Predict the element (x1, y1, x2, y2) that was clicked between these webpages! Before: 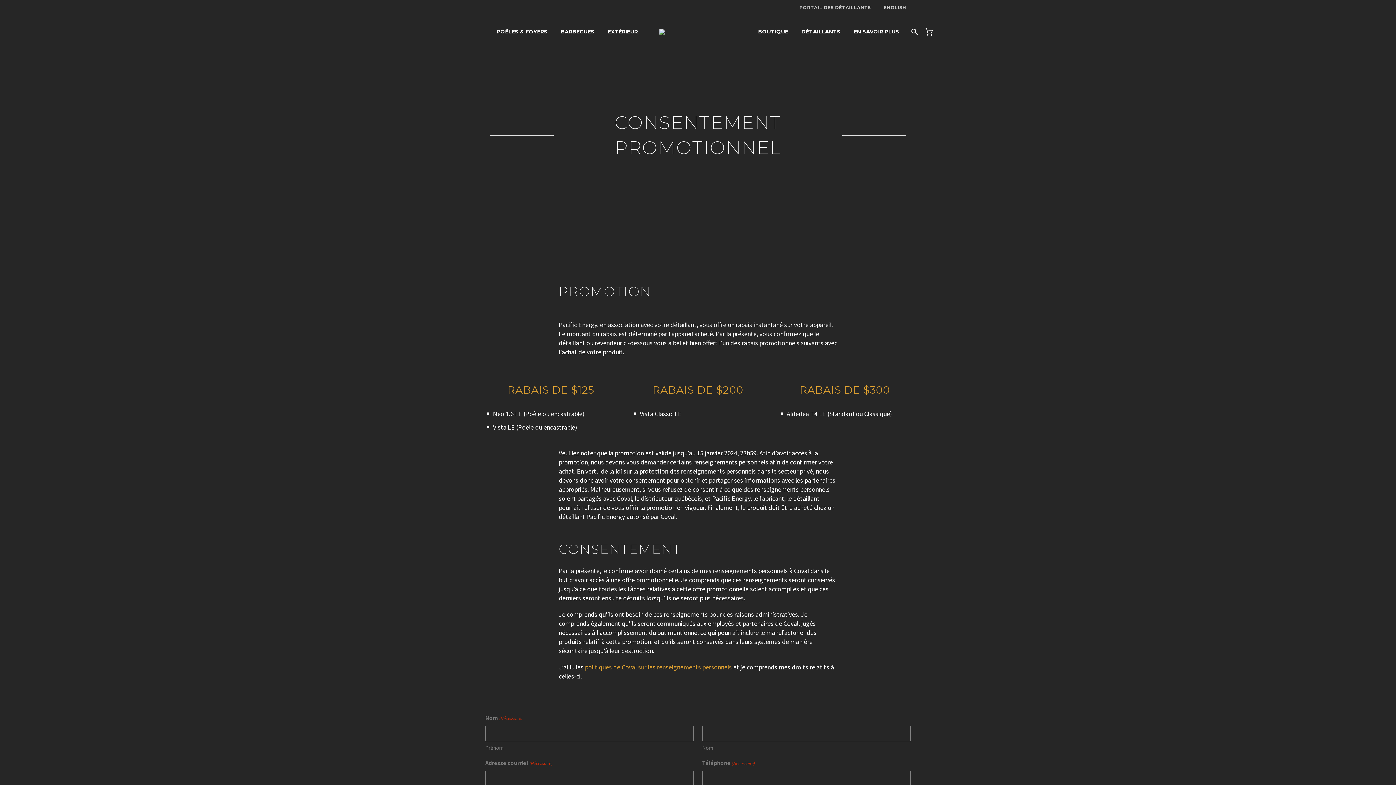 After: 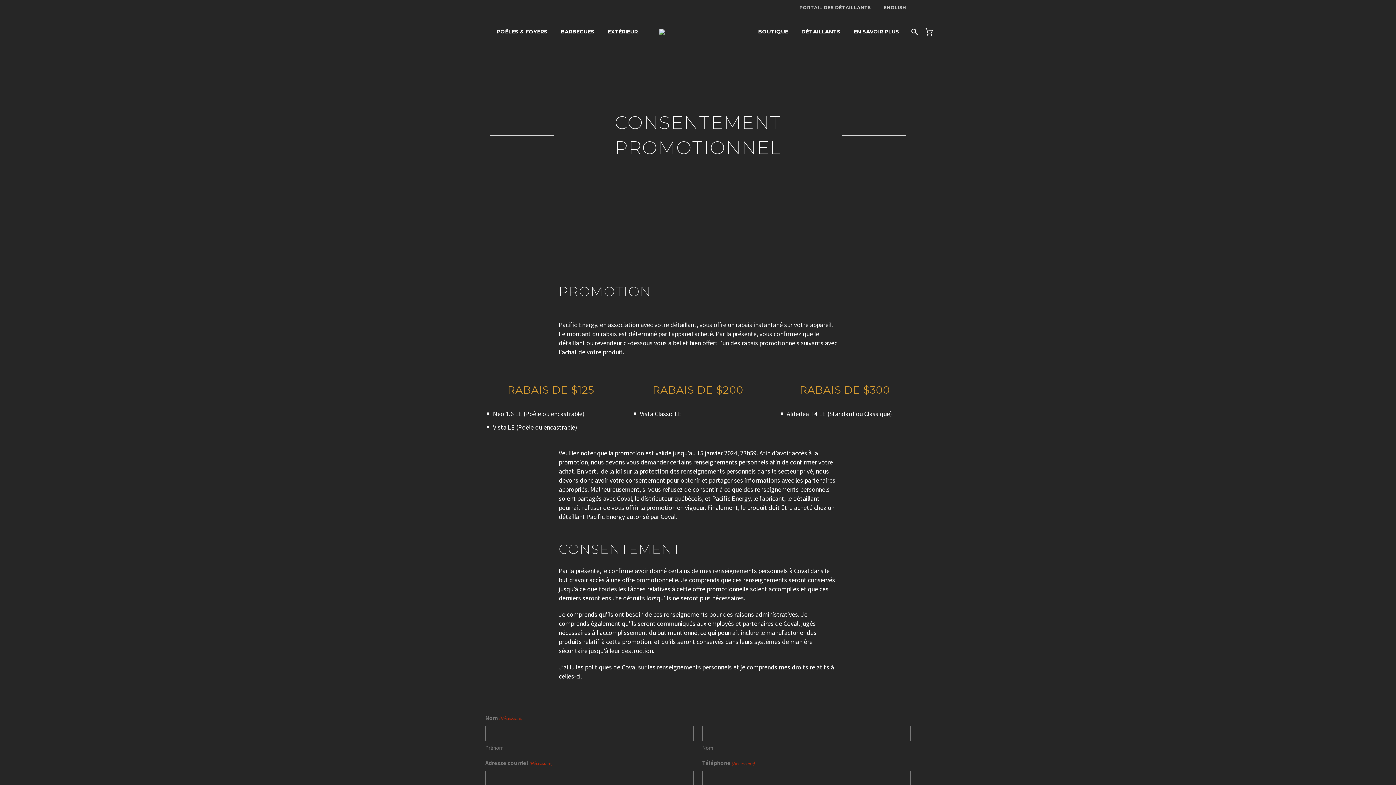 Action: label: politiques de Coval sur les renseignements personnels bbox: (585, 663, 732, 671)